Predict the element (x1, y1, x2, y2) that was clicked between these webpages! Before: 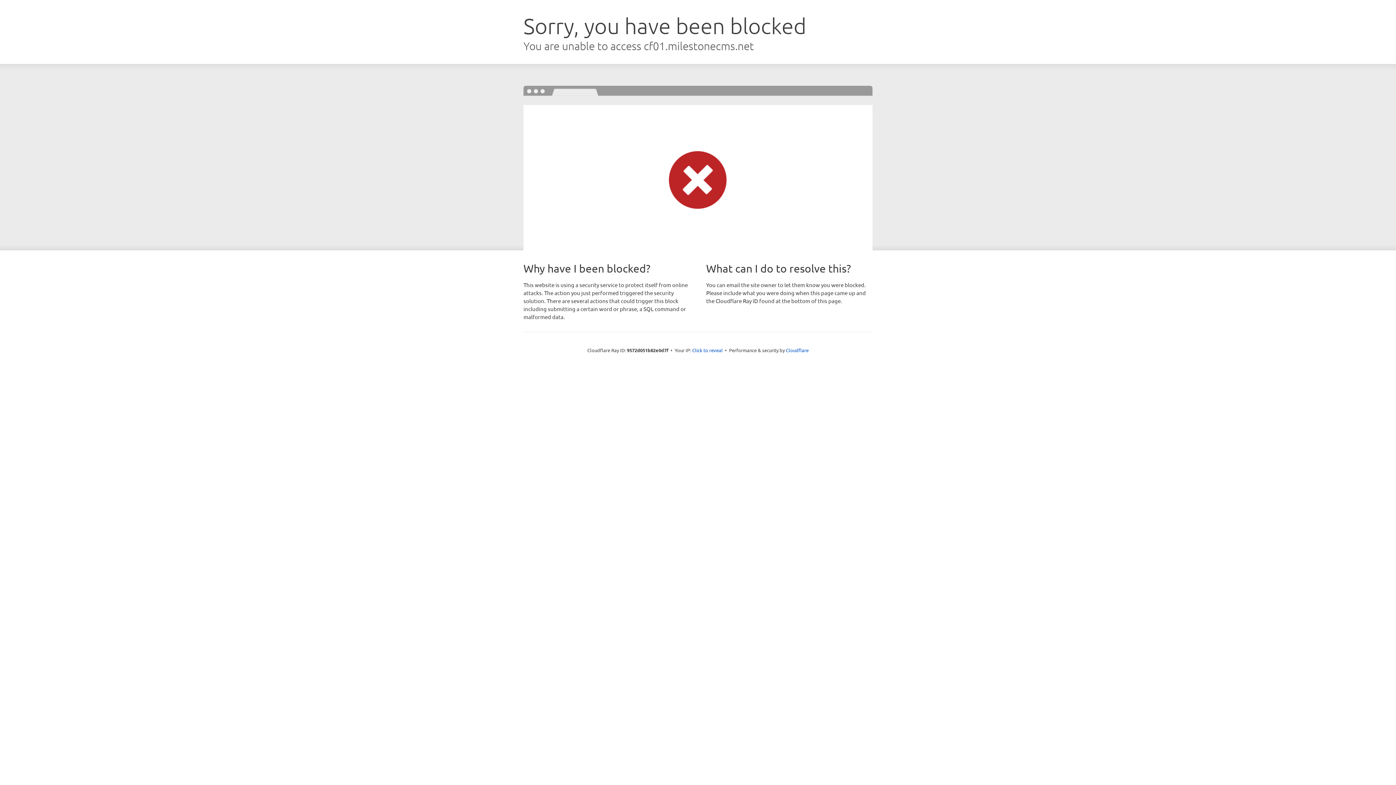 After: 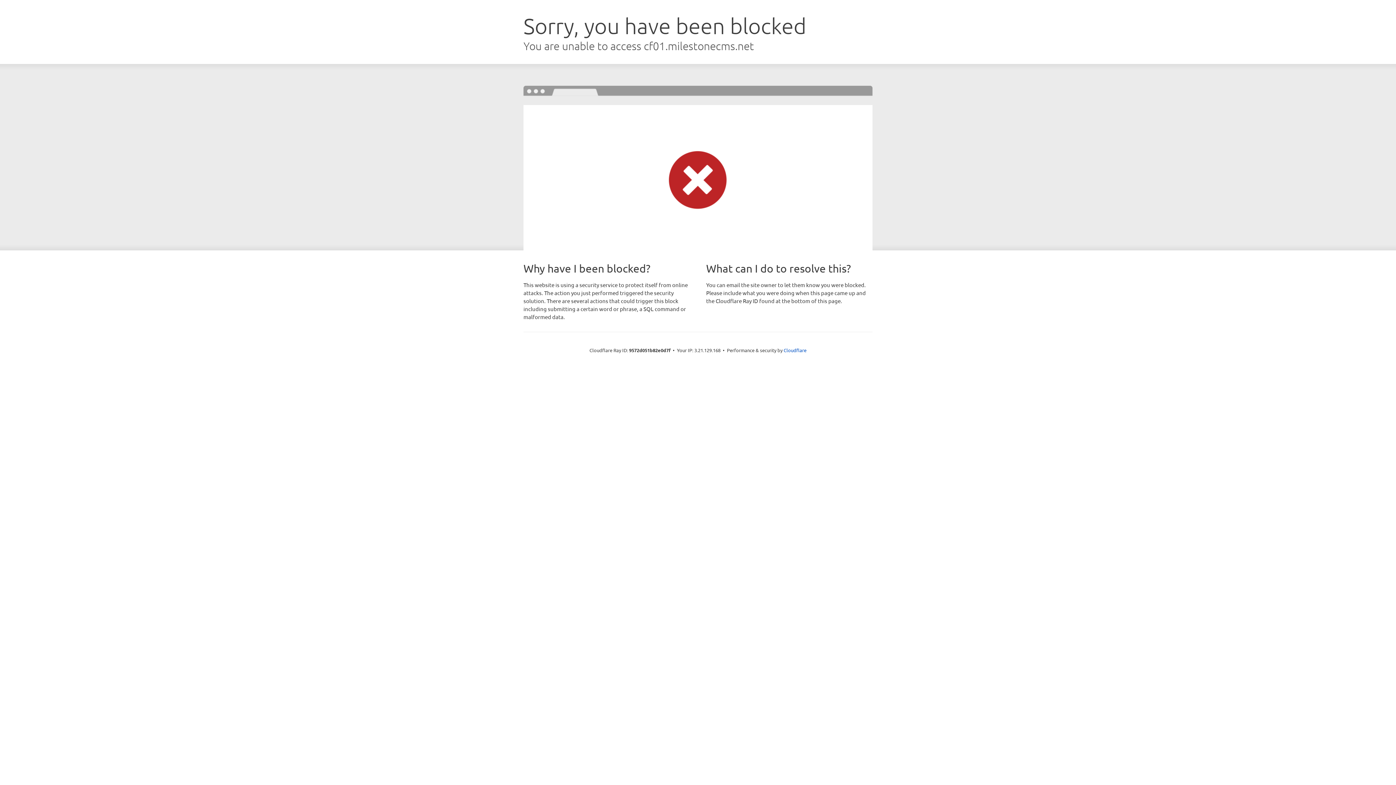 Action: label: Click to reveal bbox: (692, 346, 722, 353)